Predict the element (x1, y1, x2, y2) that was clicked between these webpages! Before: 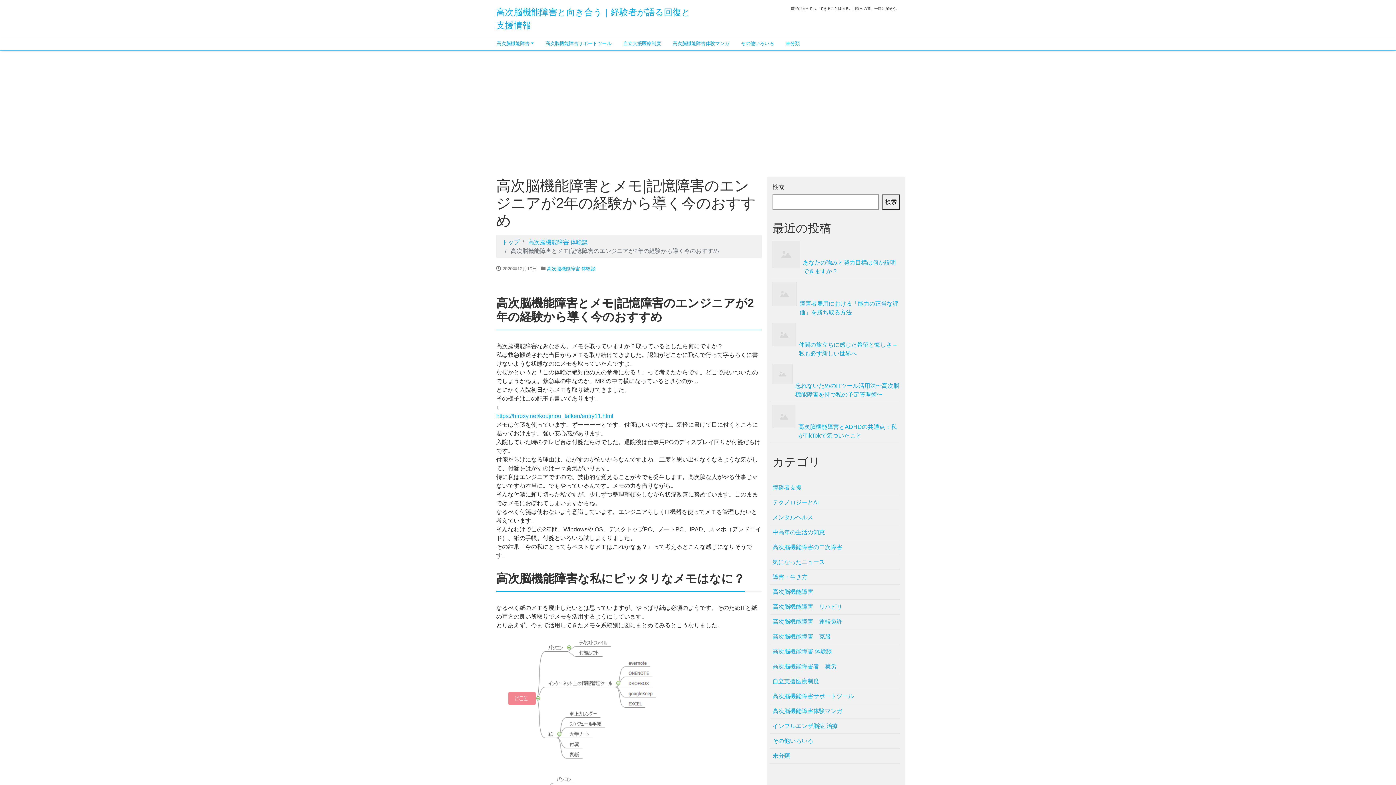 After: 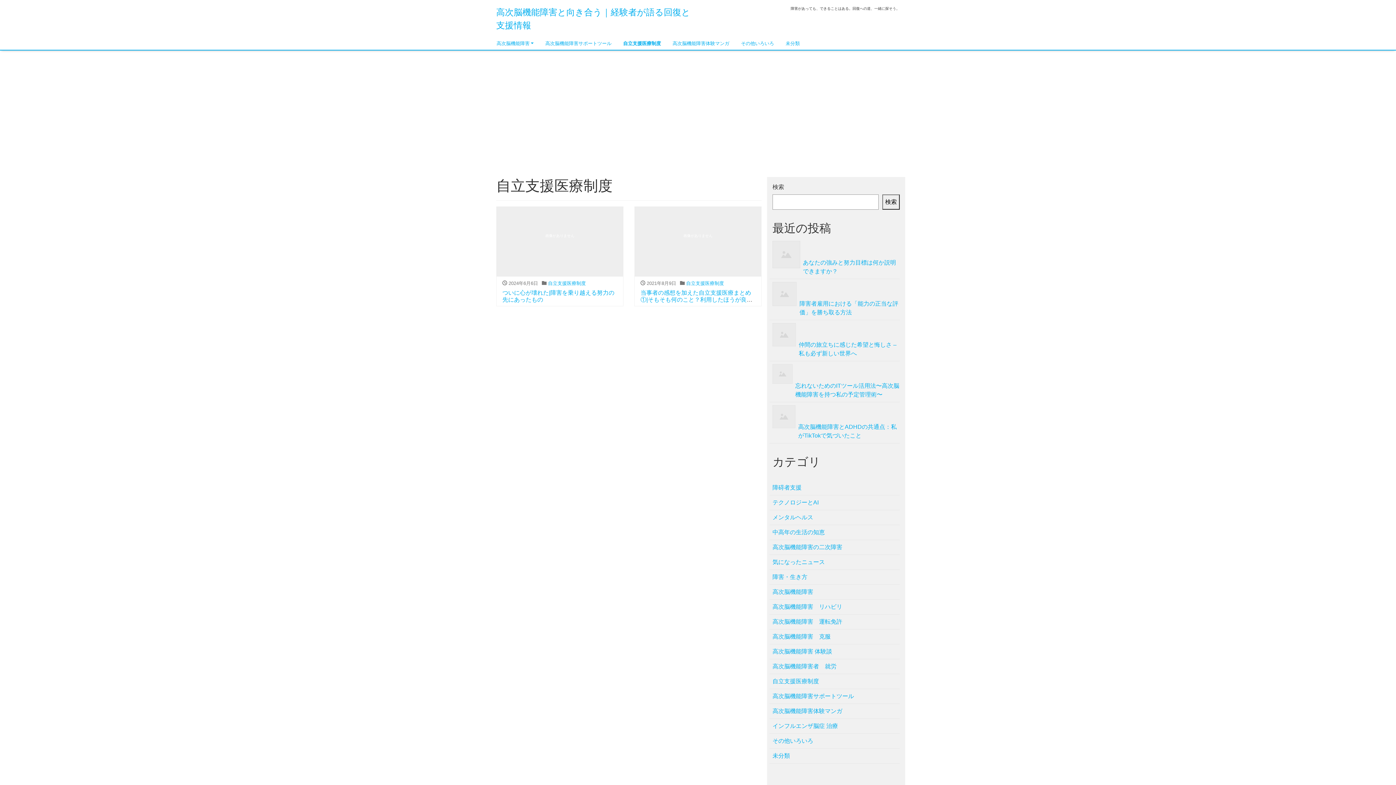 Action: bbox: (617, 37, 666, 49) label: 自立支援医療制度